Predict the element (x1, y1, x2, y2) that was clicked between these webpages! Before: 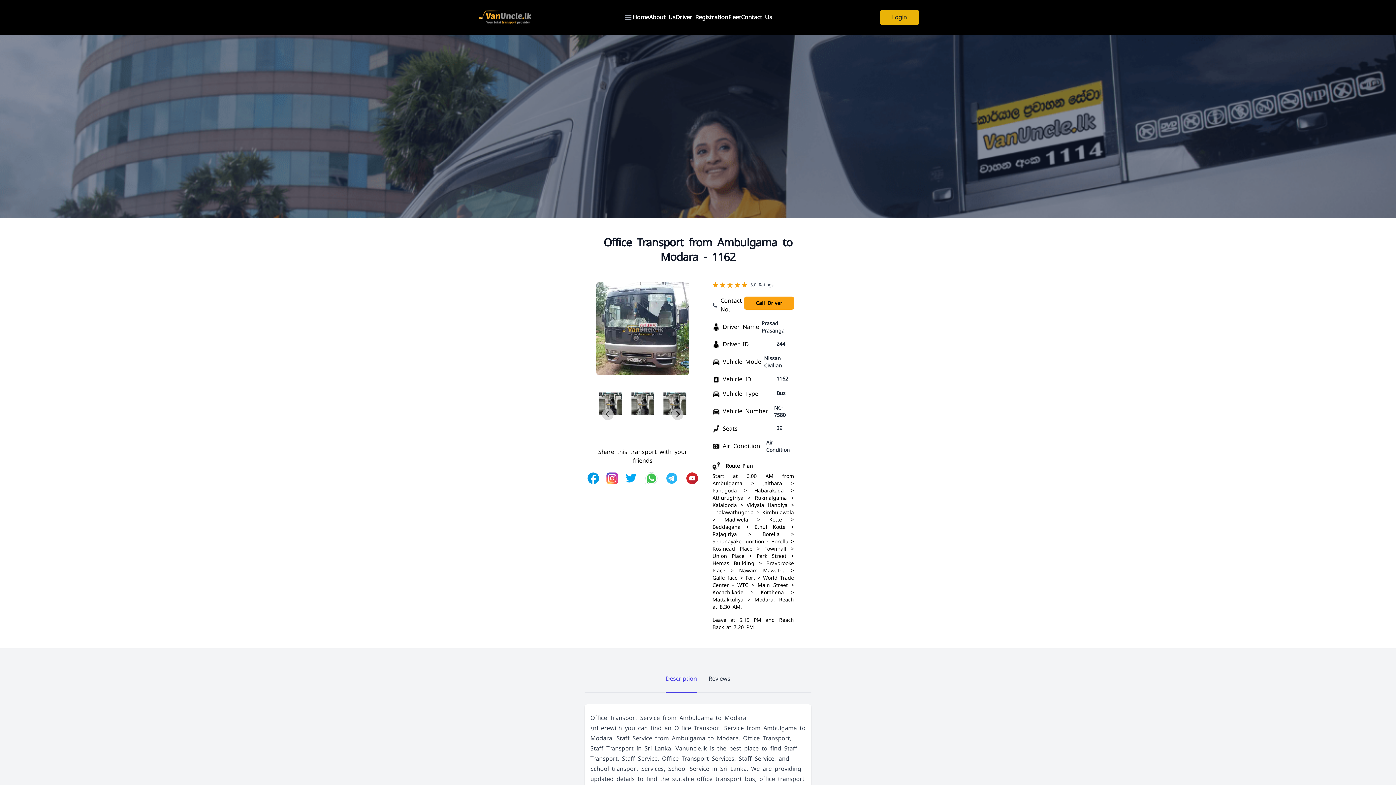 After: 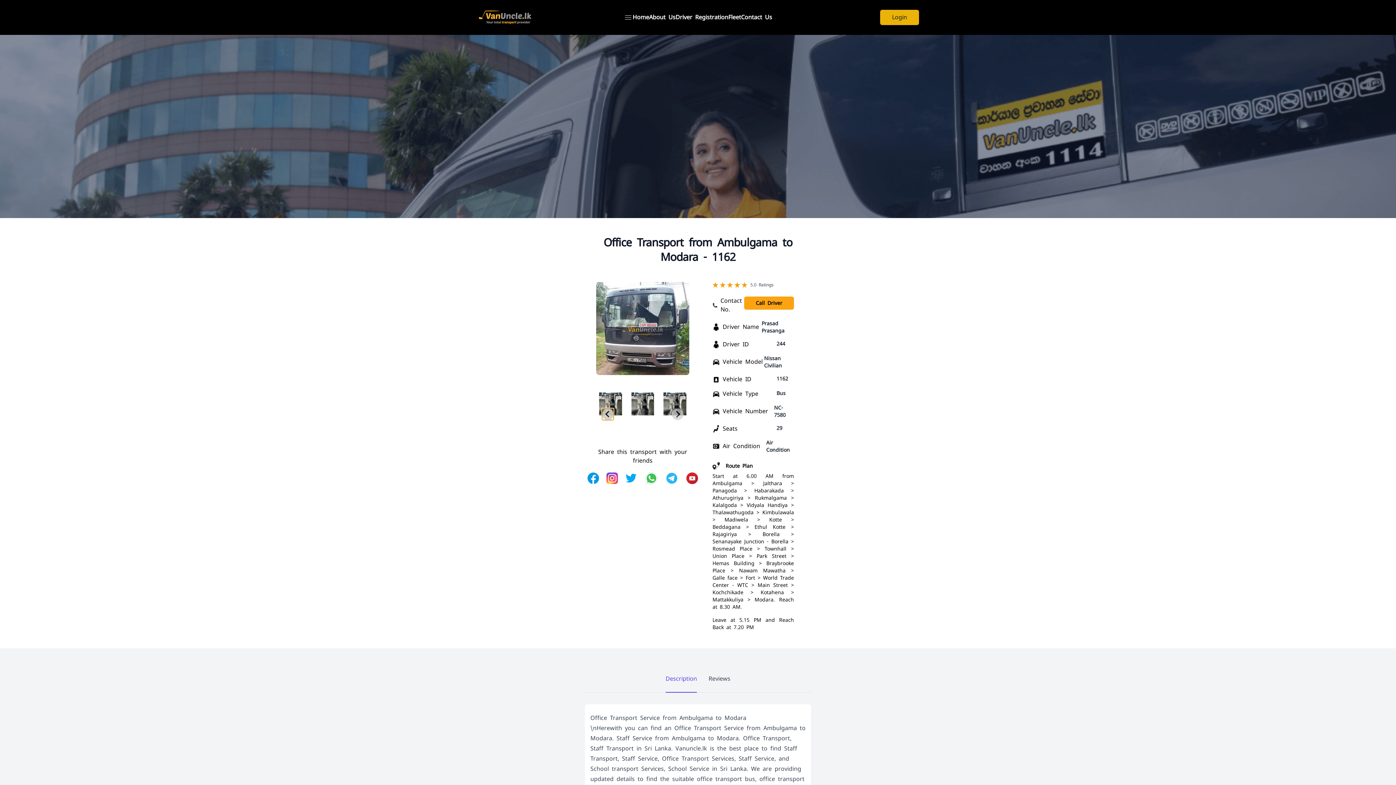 Action: bbox: (602, 408, 613, 420) label: Previous slide